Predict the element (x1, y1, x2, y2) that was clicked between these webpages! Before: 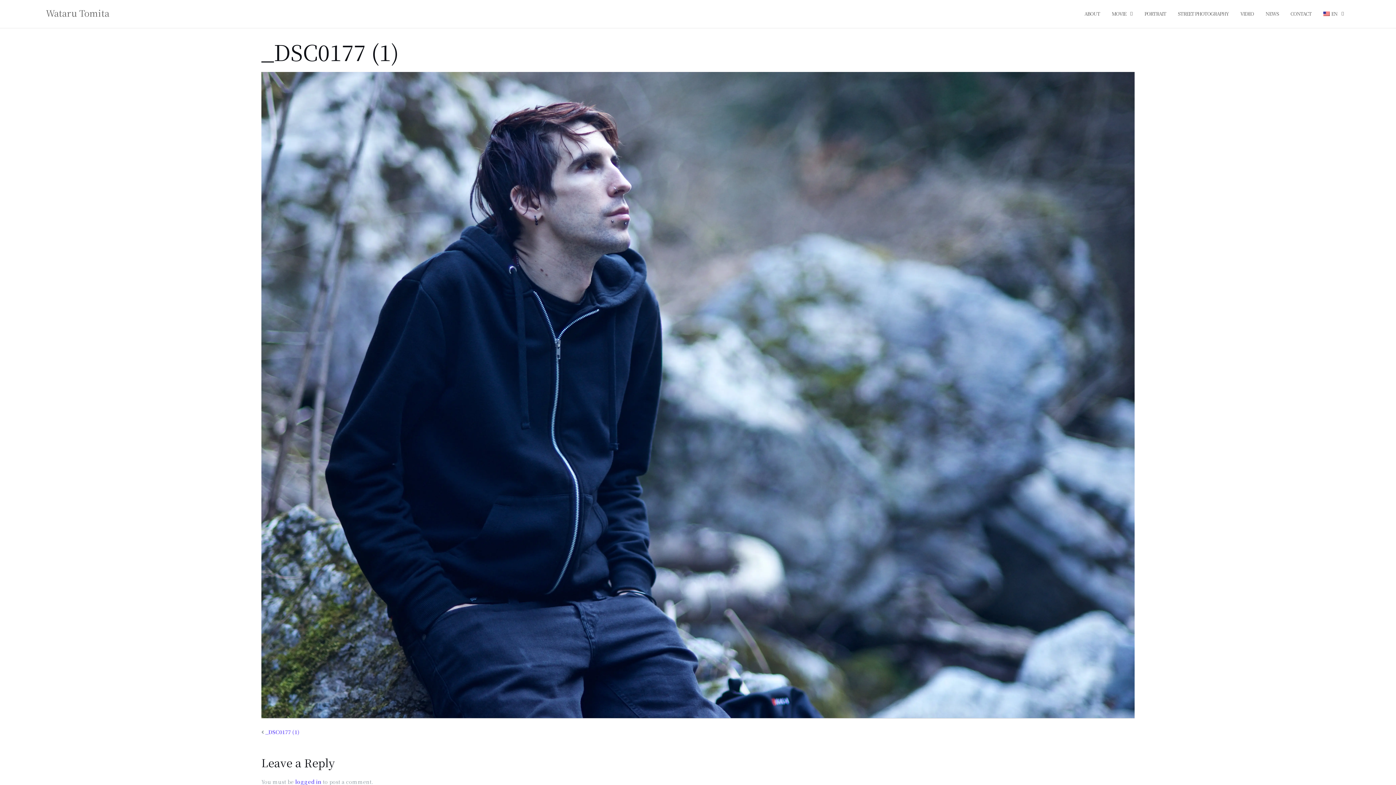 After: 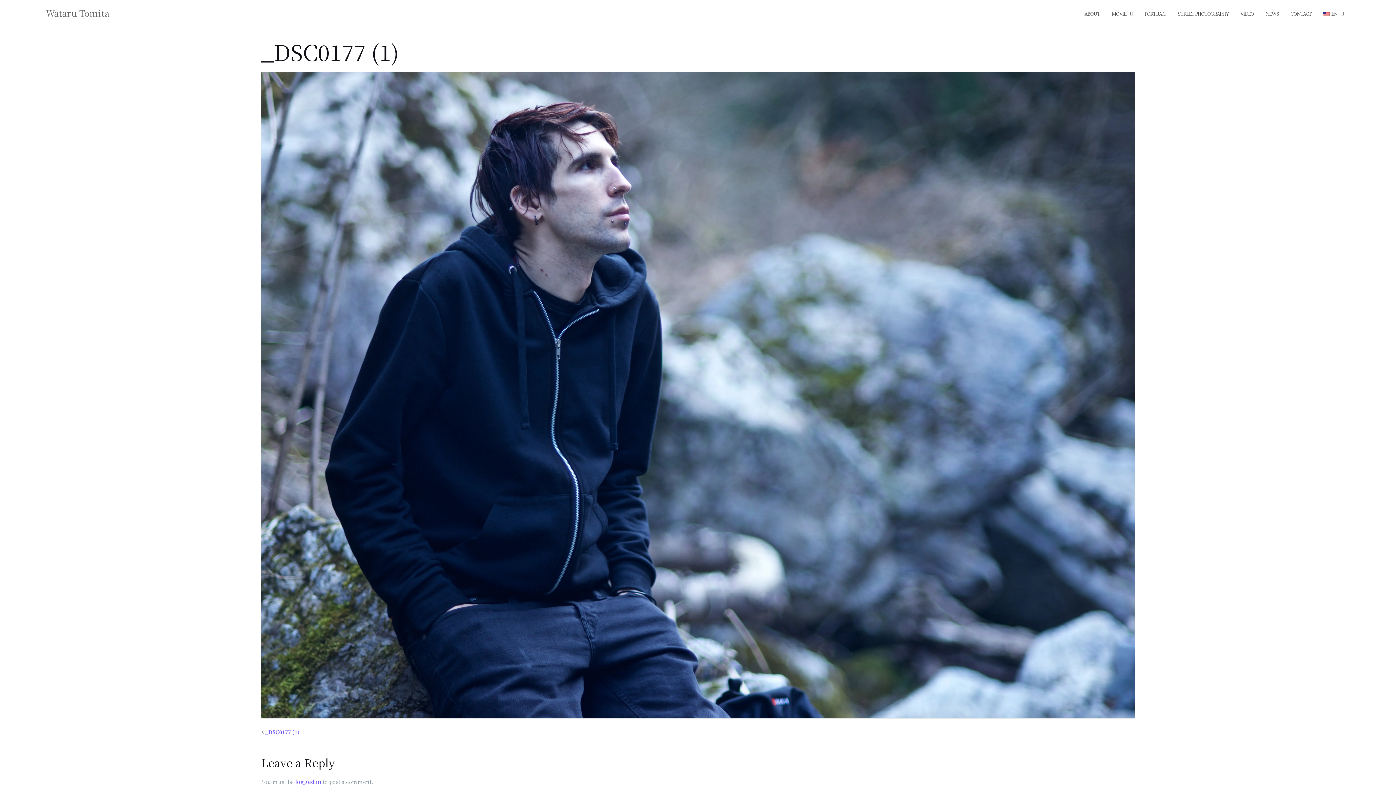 Action: bbox: (1323, 4, 1337, 24) label: EN